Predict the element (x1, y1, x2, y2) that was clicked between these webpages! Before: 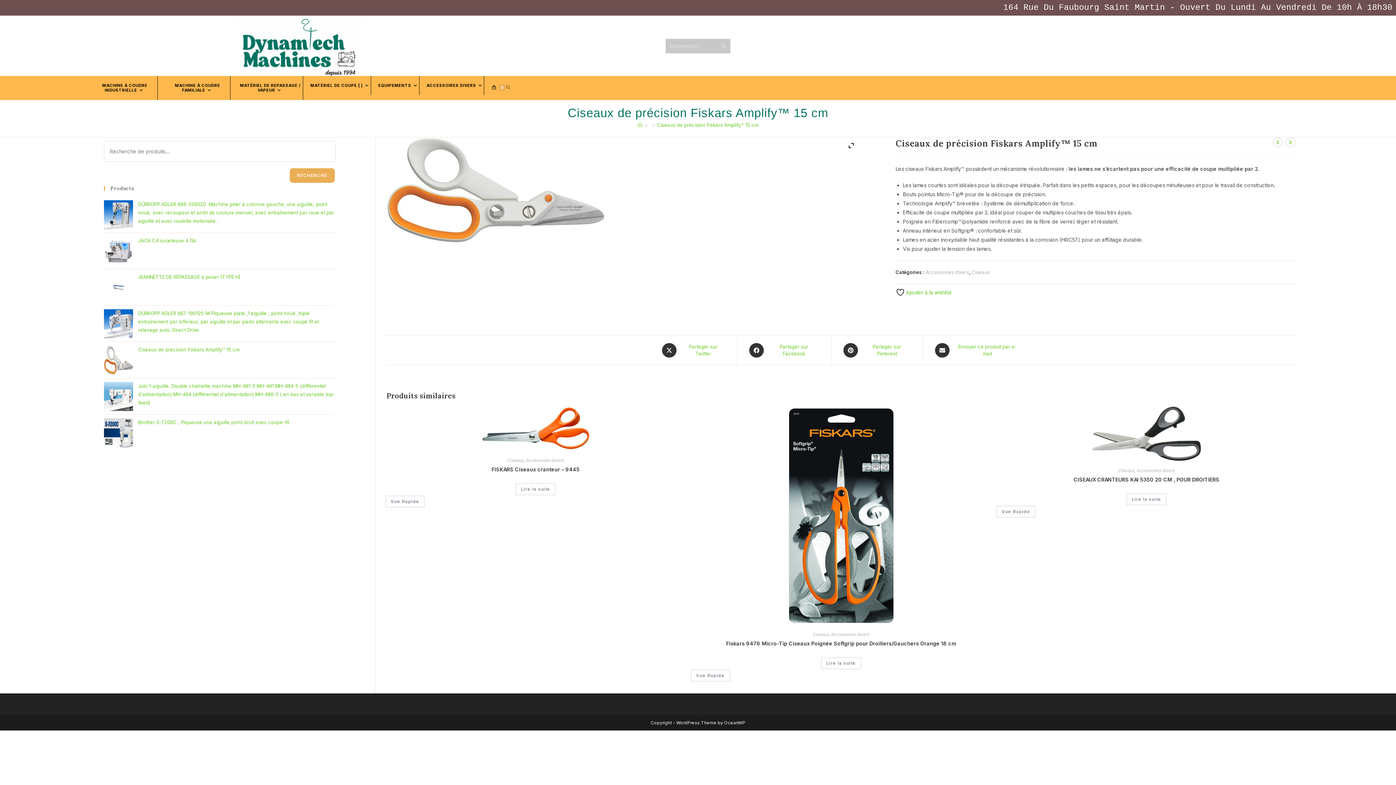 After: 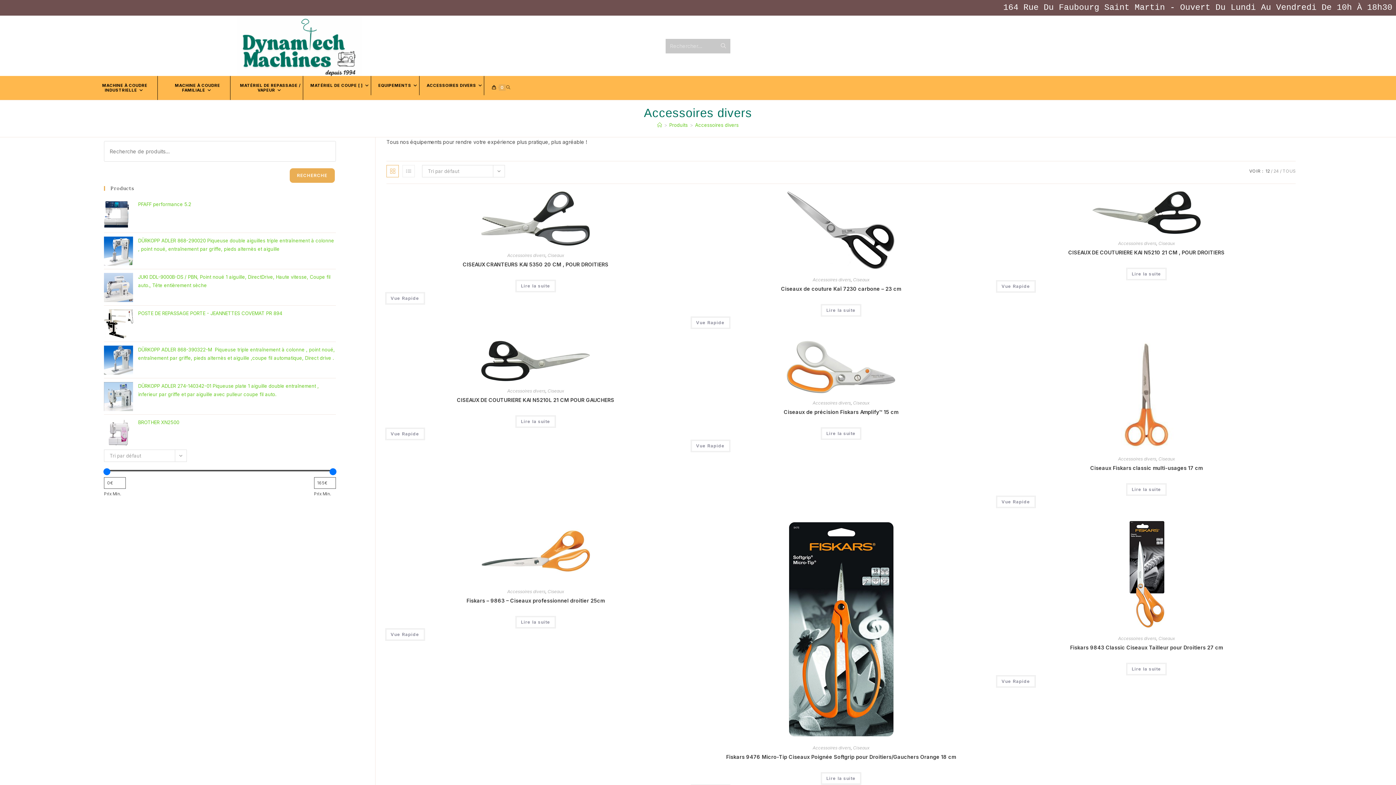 Action: bbox: (426, 76, 484, 95) label: ACCESSOIRES DIVERS